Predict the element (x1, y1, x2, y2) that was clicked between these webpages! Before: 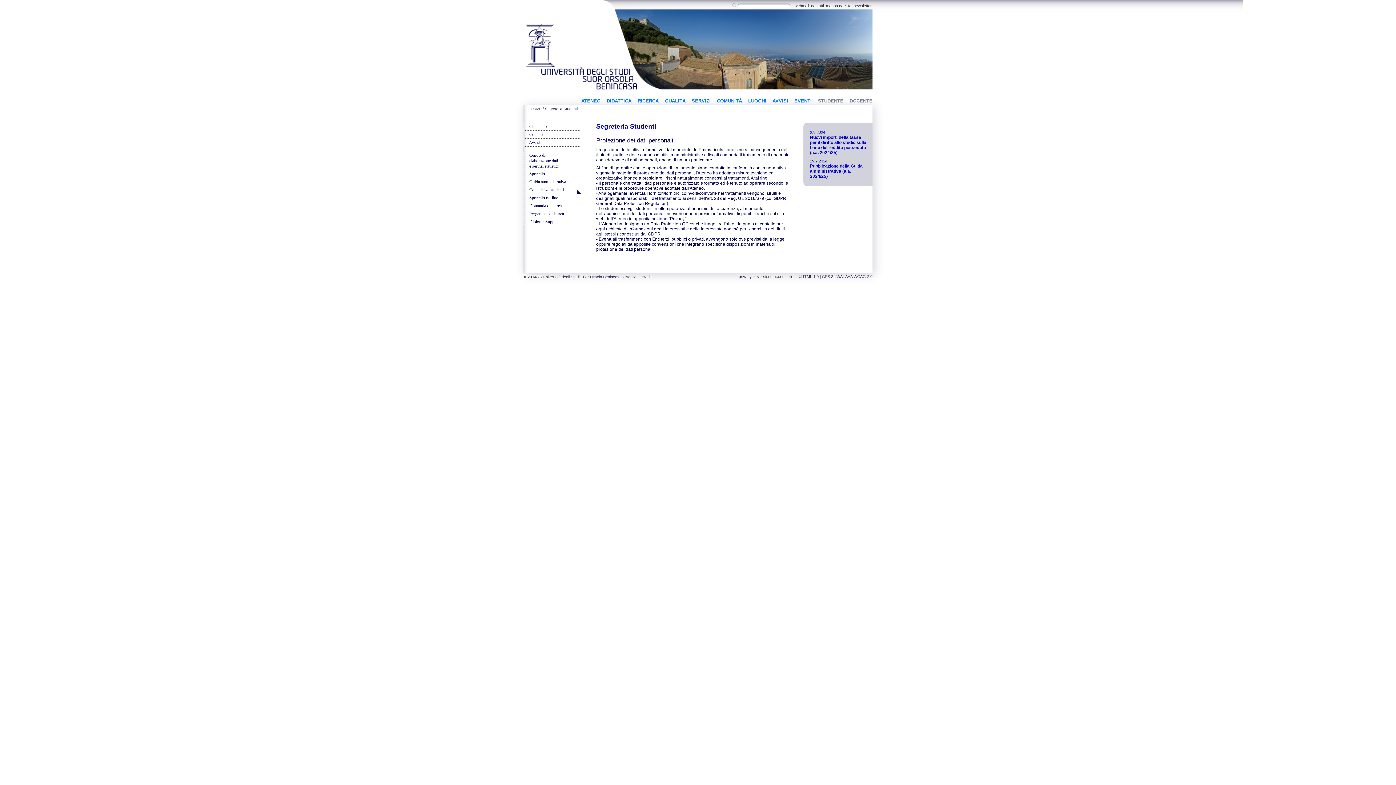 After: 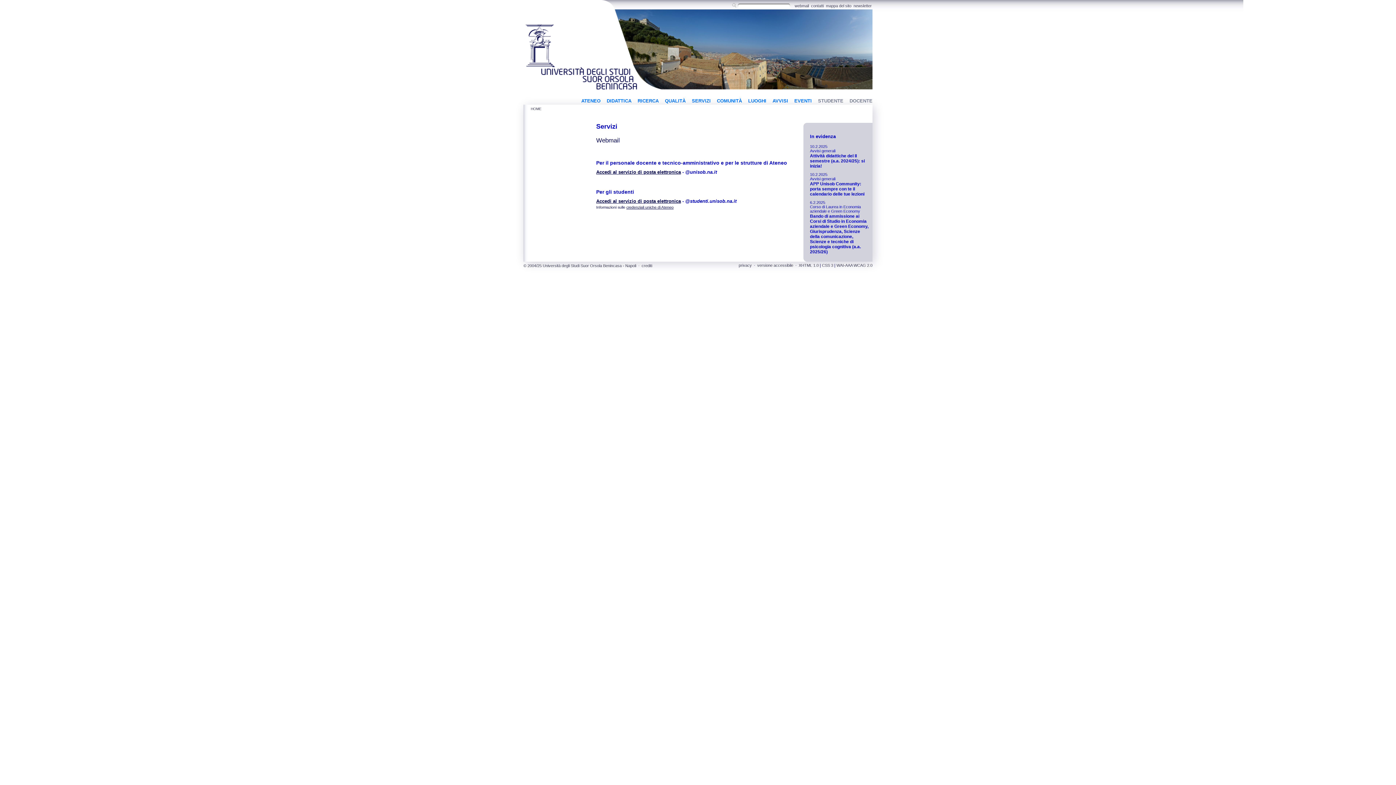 Action: label: webmail bbox: (794, 3, 809, 8)